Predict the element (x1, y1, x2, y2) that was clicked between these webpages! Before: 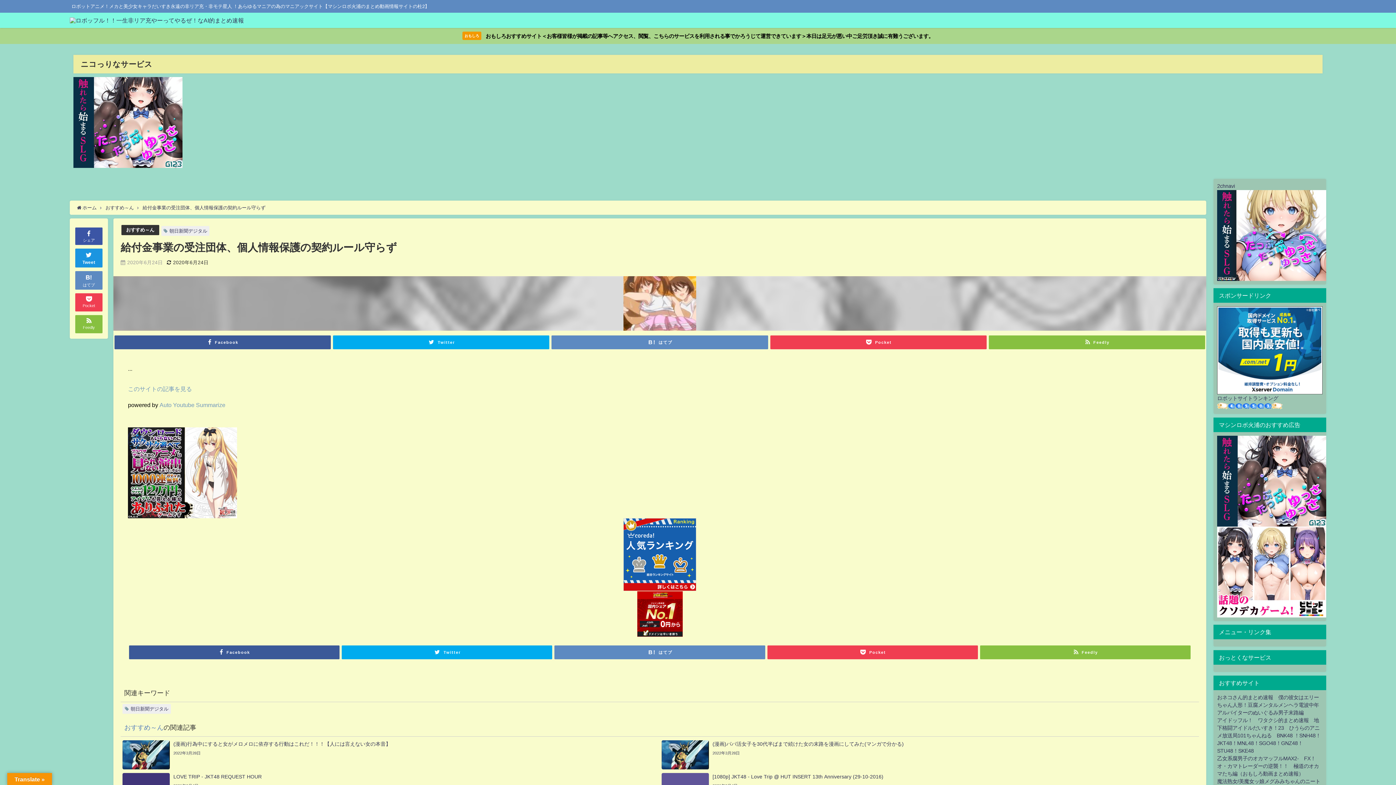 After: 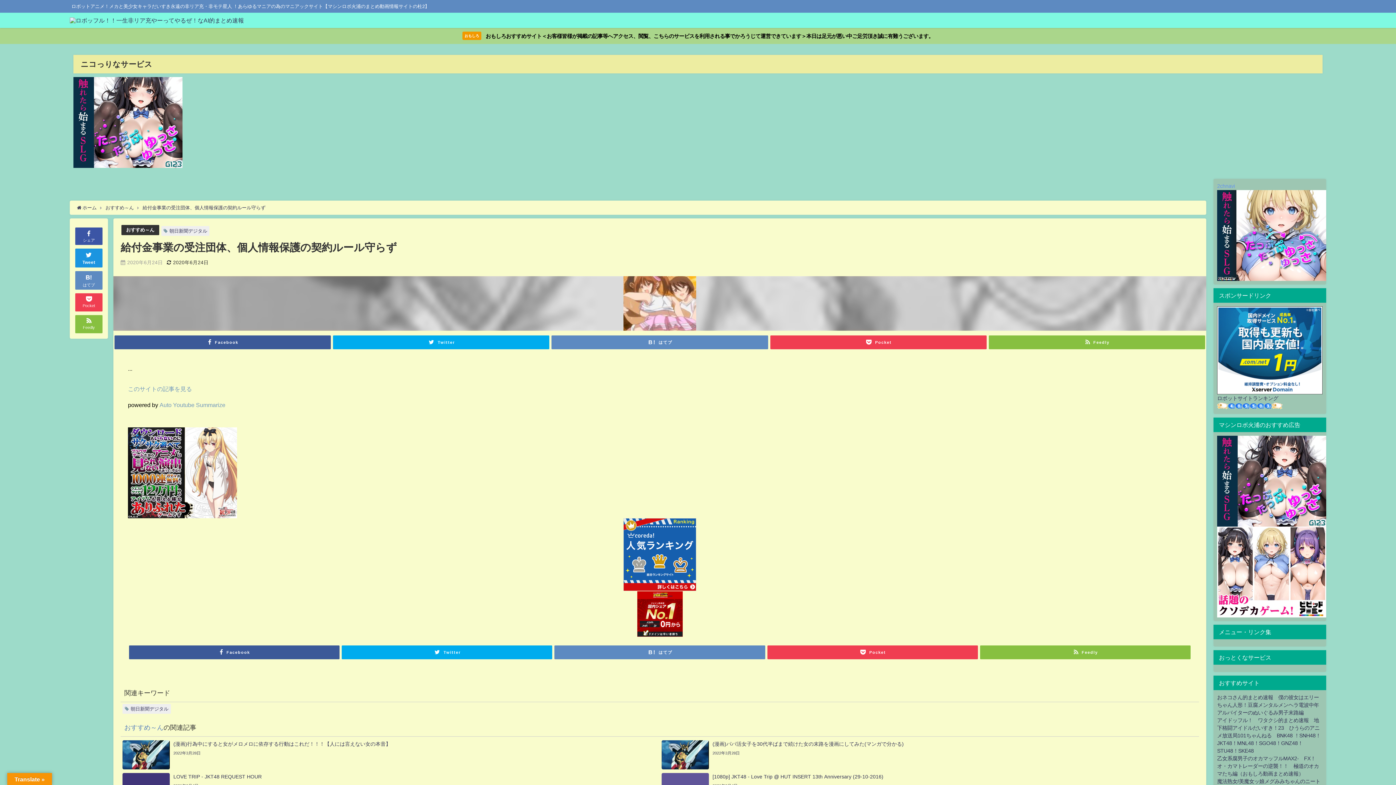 Action: label: 2chnavi bbox: (1217, 183, 1235, 188)